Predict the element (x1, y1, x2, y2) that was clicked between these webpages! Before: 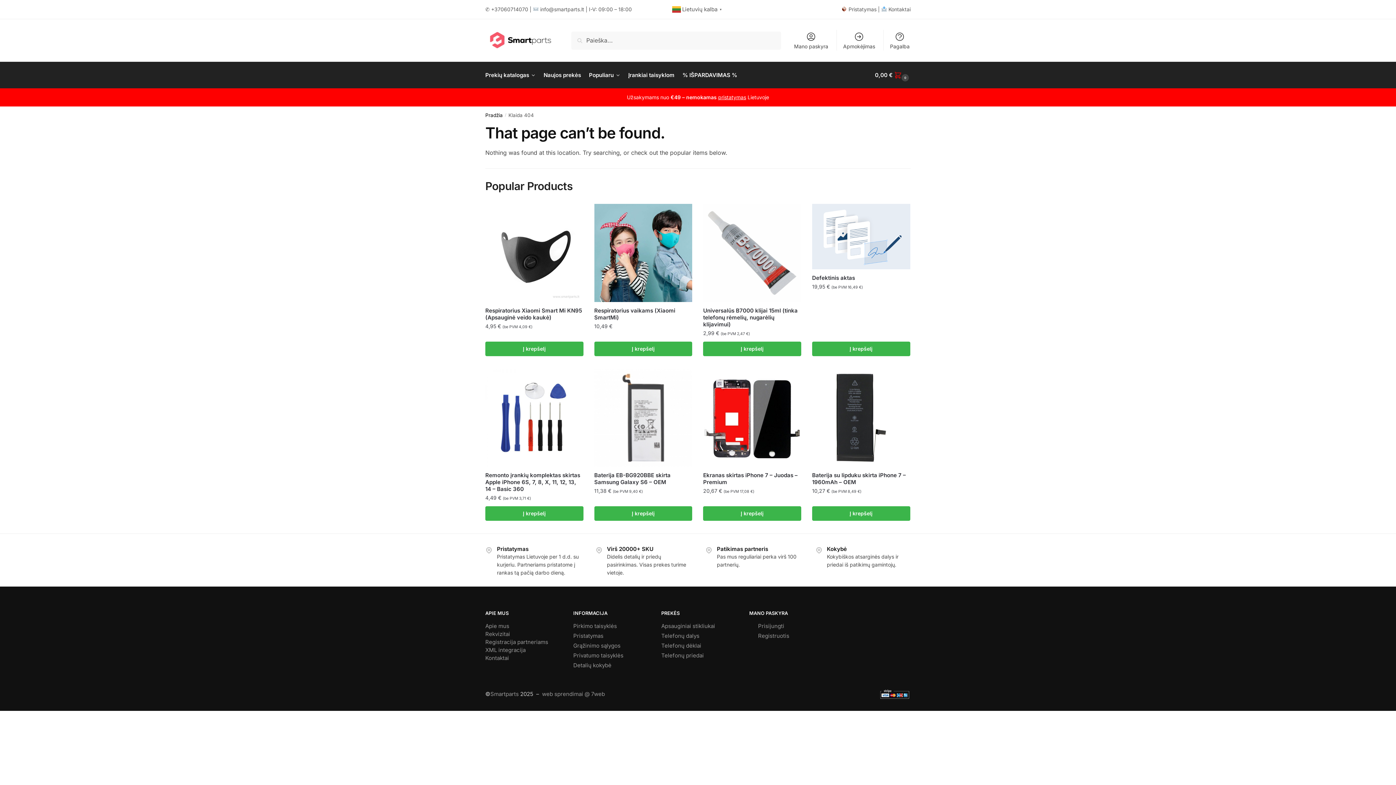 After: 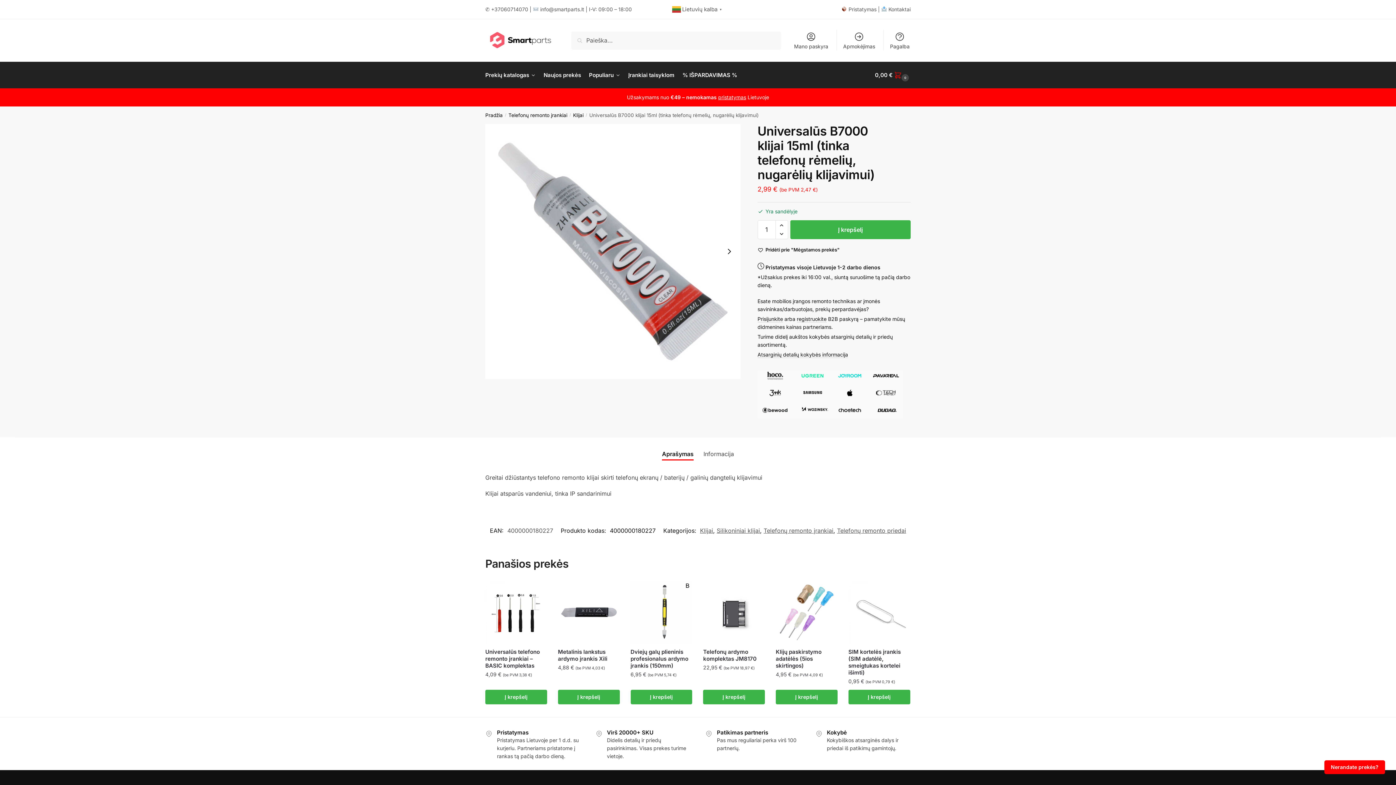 Action: bbox: (703, 203, 801, 302)